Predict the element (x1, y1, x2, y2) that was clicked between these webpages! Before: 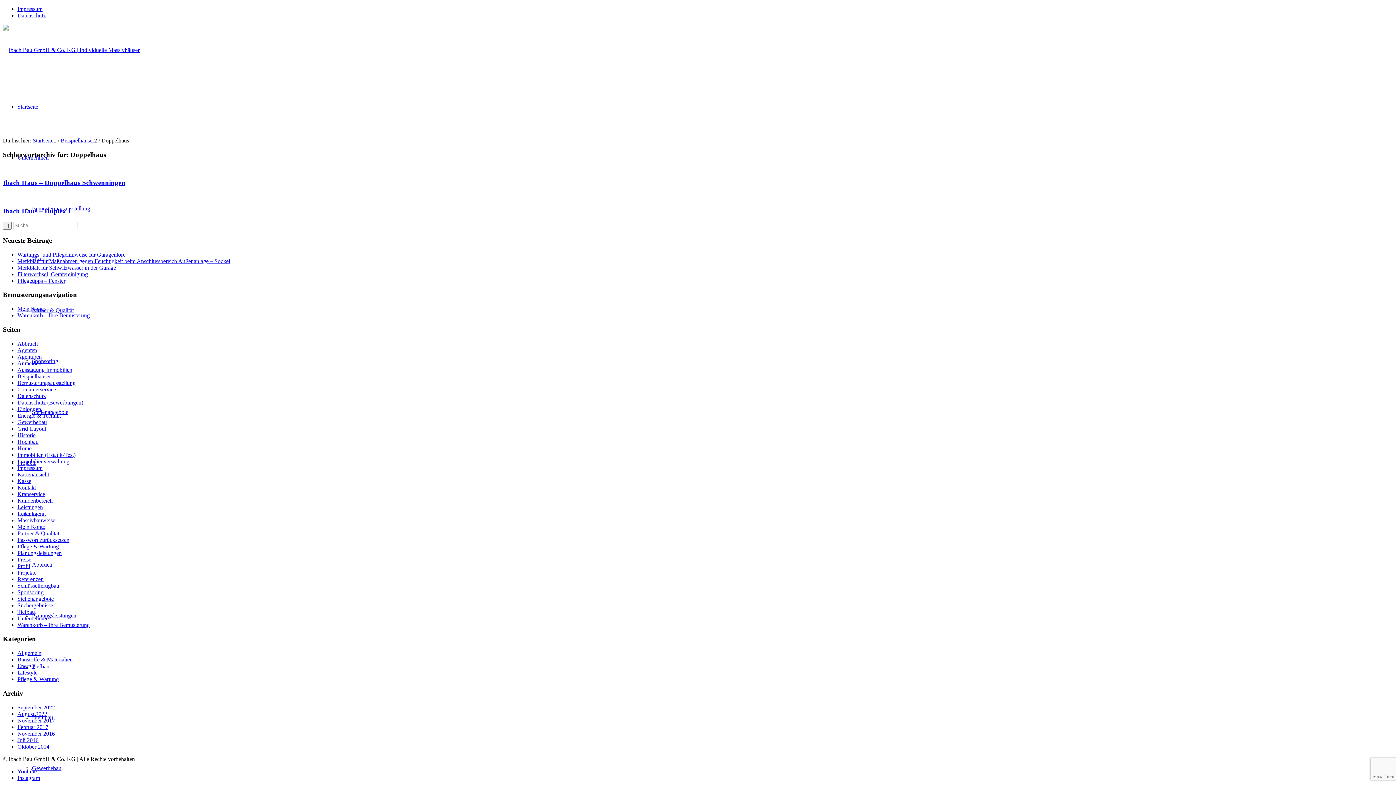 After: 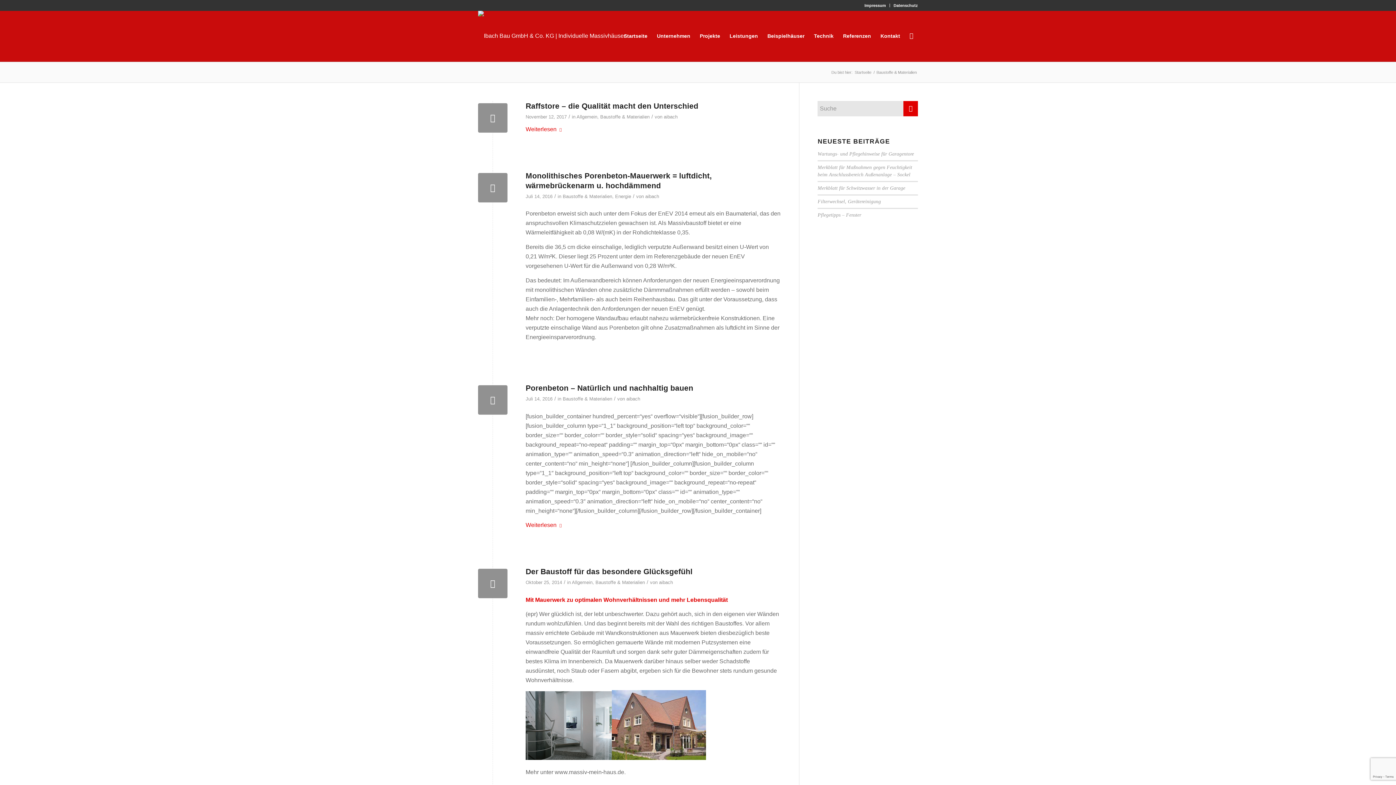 Action: label: Baustoffe & Materialien bbox: (17, 656, 72, 662)